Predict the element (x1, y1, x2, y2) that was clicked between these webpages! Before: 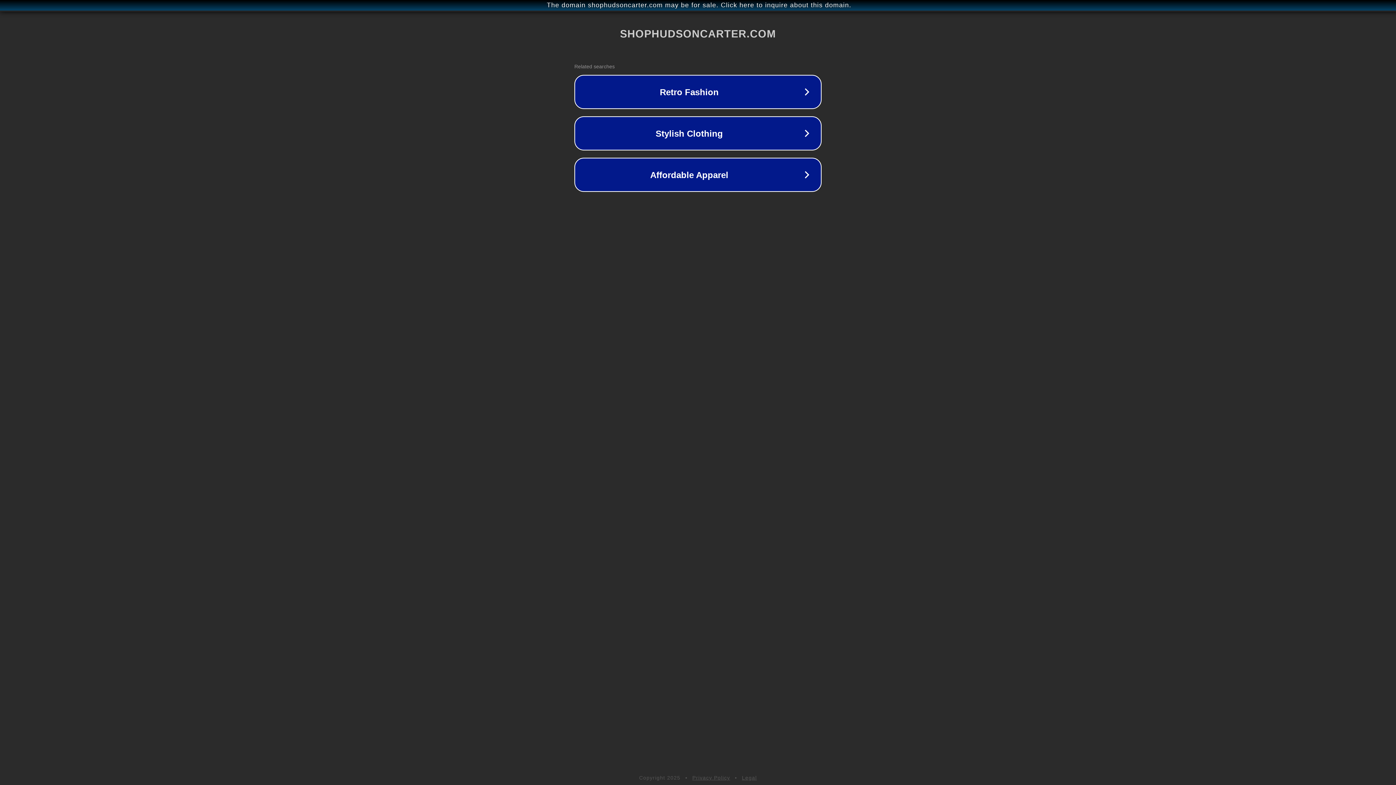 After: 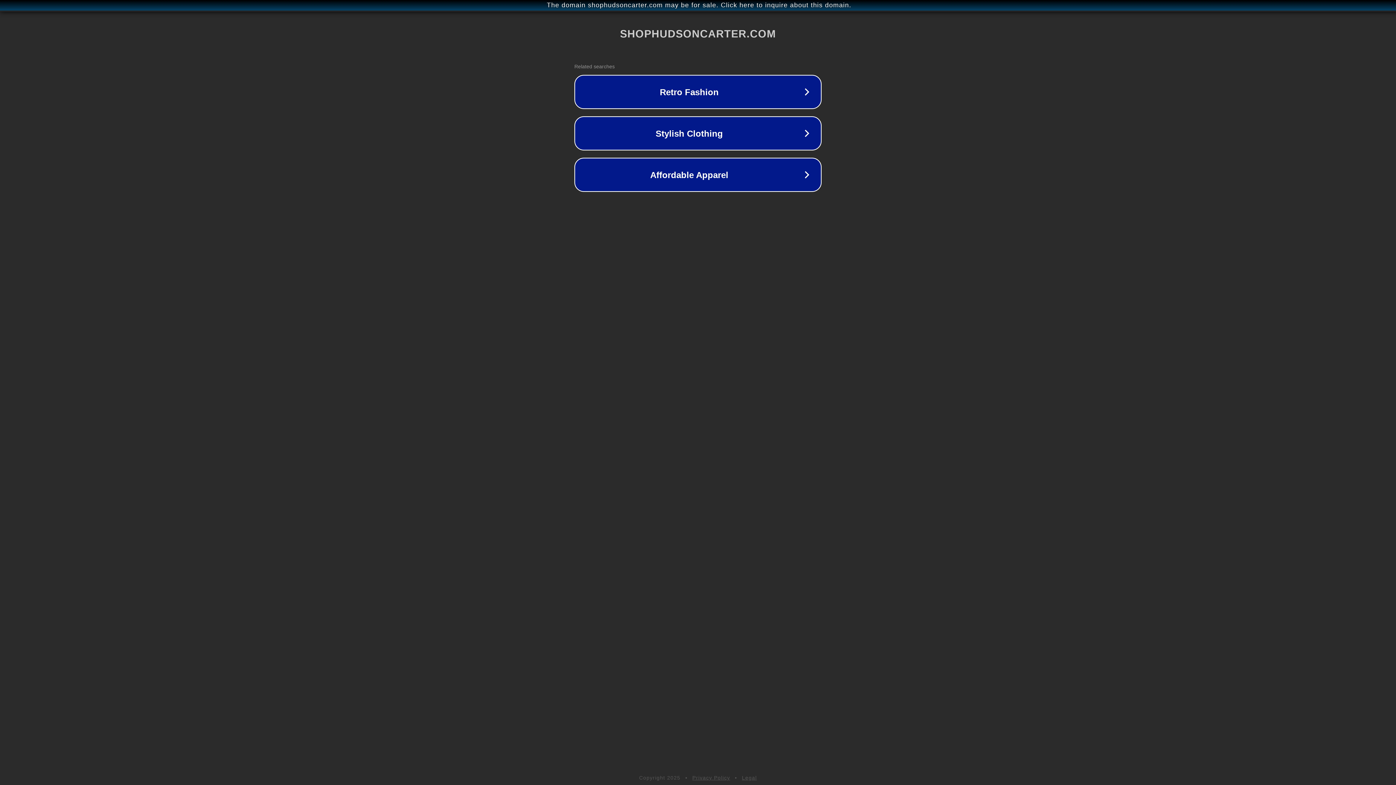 Action: bbox: (742, 775, 757, 781) label: Legal